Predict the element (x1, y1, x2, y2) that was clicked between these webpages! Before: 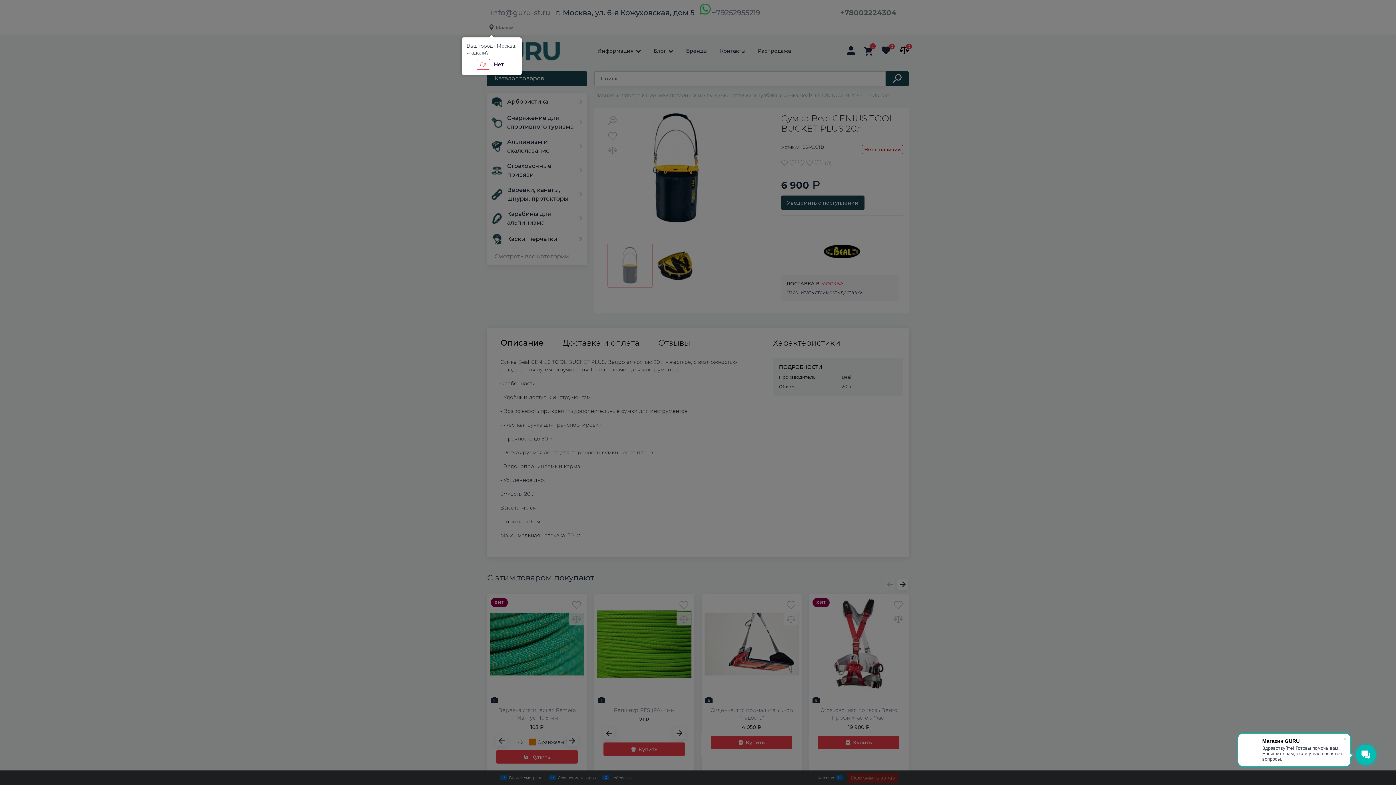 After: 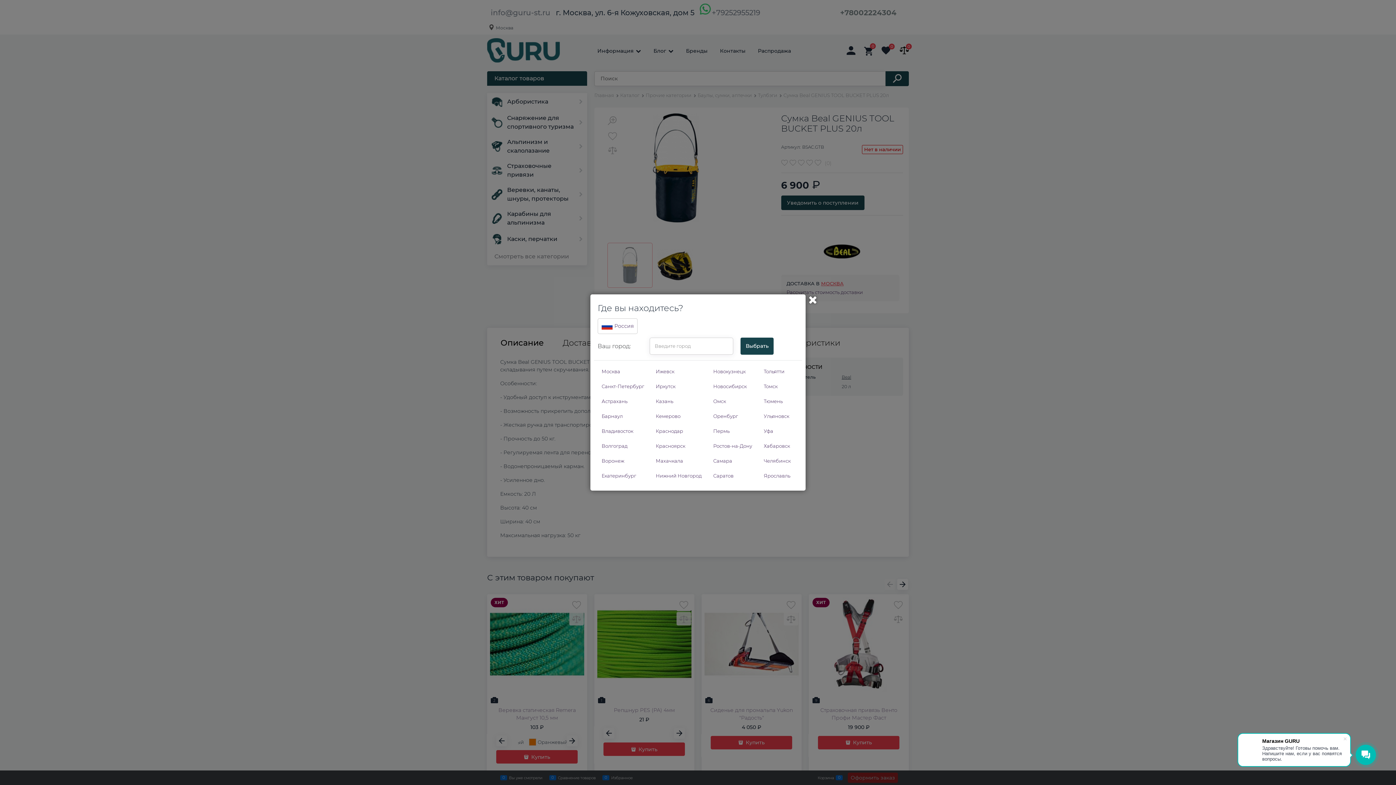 Action: bbox: (491, 59, 506, 69) label: Нет